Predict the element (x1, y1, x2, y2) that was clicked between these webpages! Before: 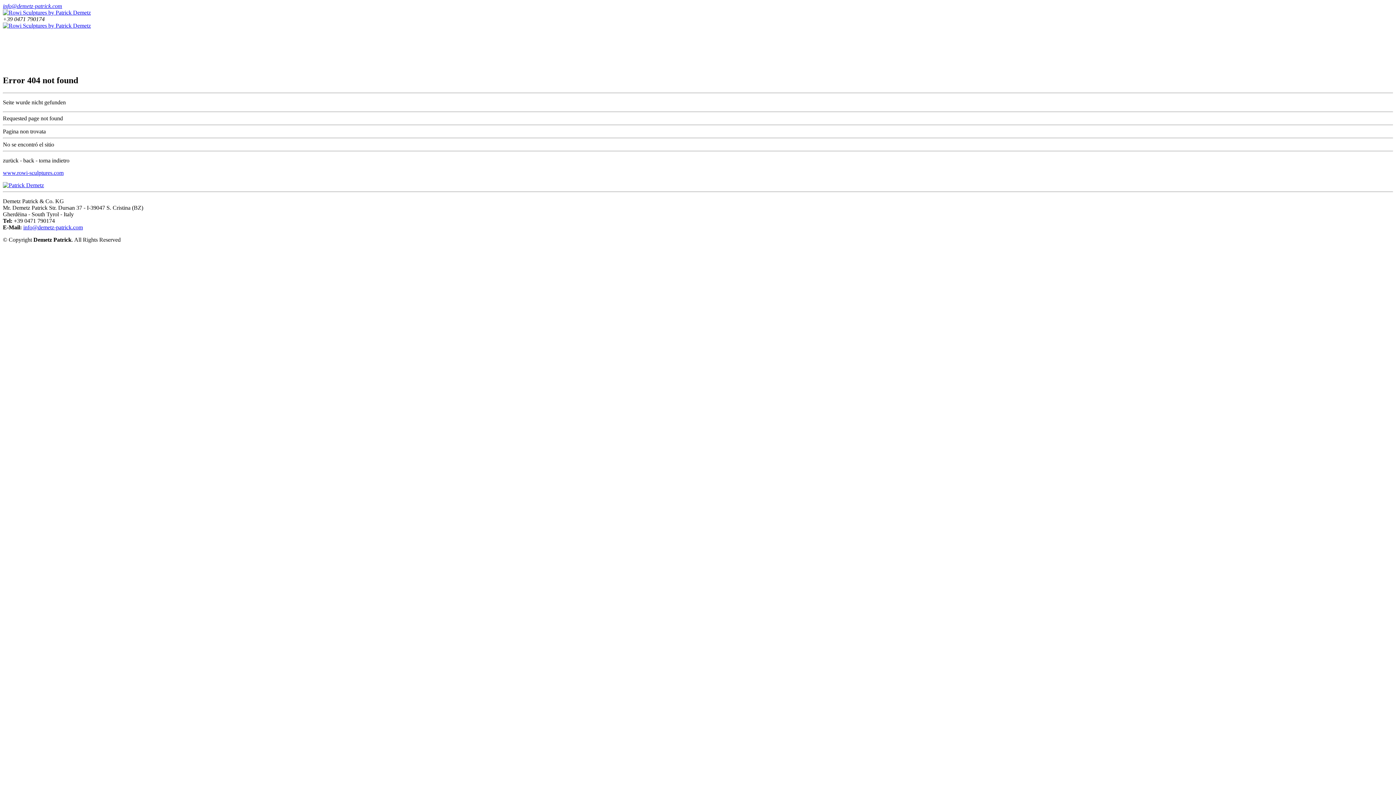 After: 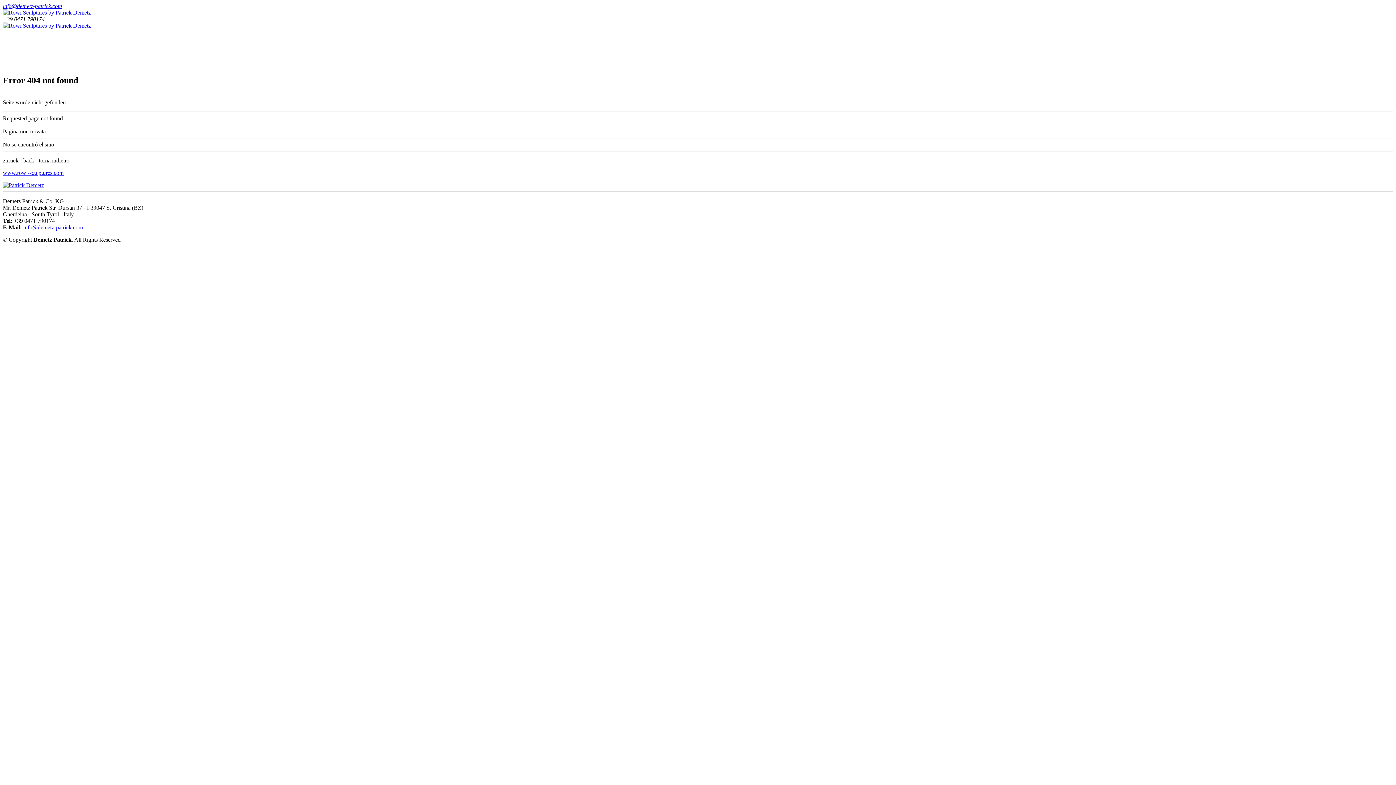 Action: label: info@demetz-patrick.com bbox: (2, 2, 62, 9)